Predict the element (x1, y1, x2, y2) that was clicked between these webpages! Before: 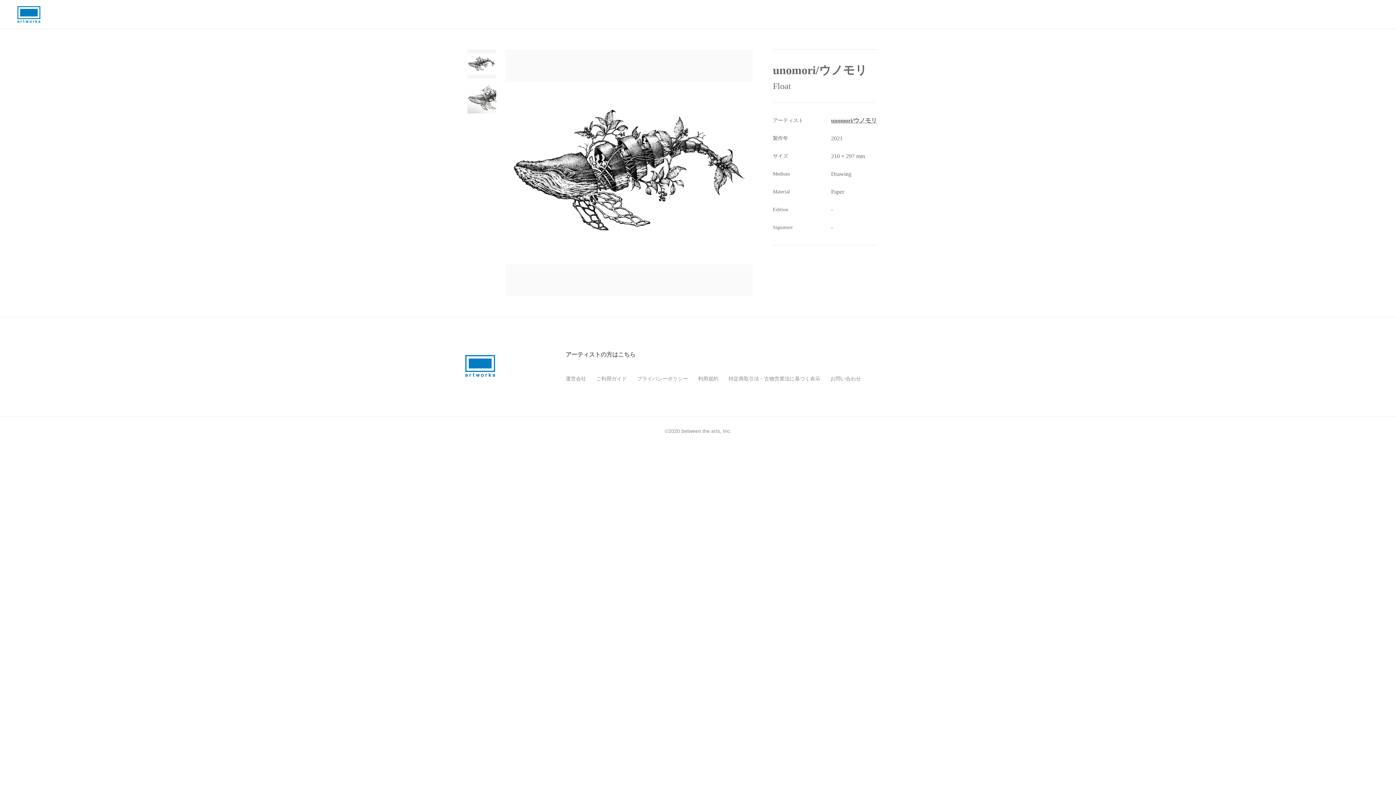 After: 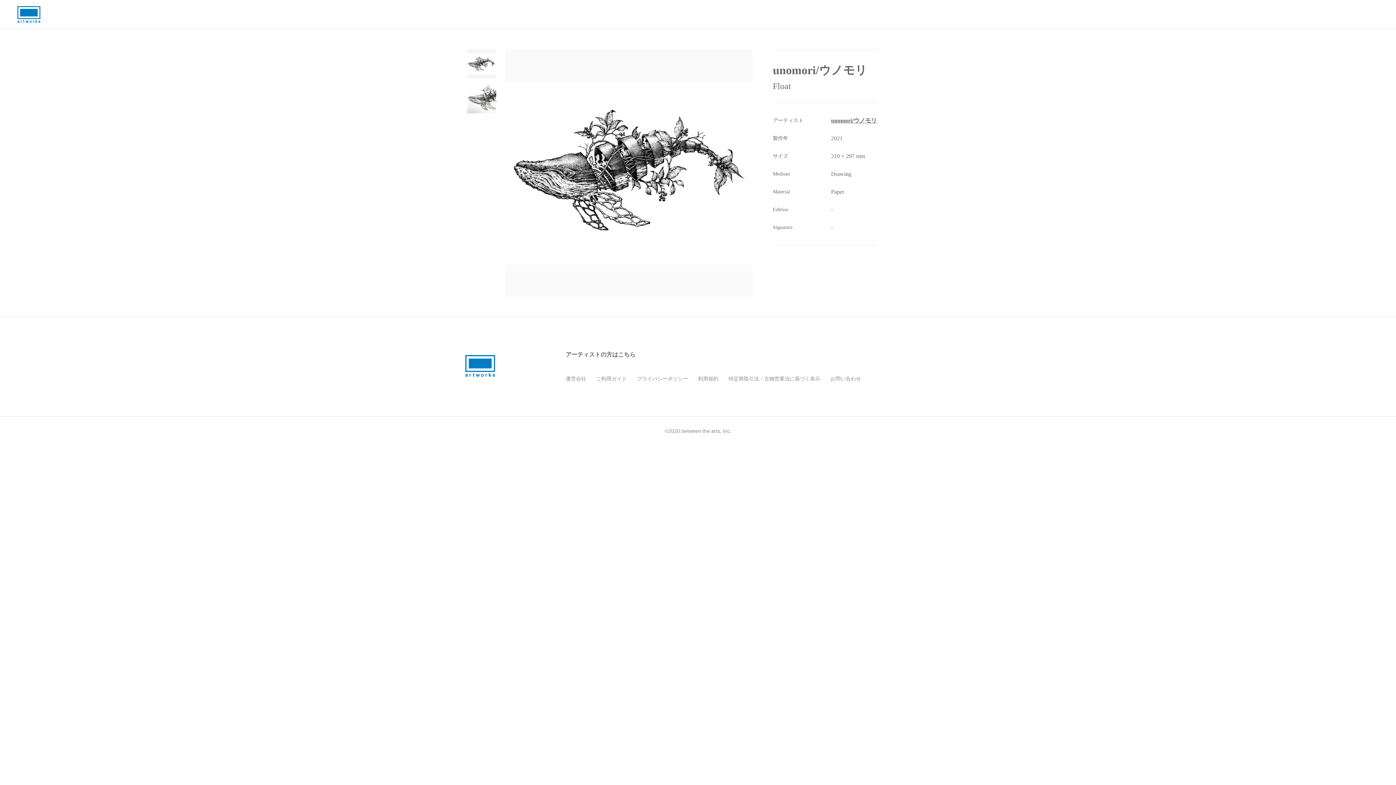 Action: bbox: (830, 376, 861, 381) label: お問い合わせ